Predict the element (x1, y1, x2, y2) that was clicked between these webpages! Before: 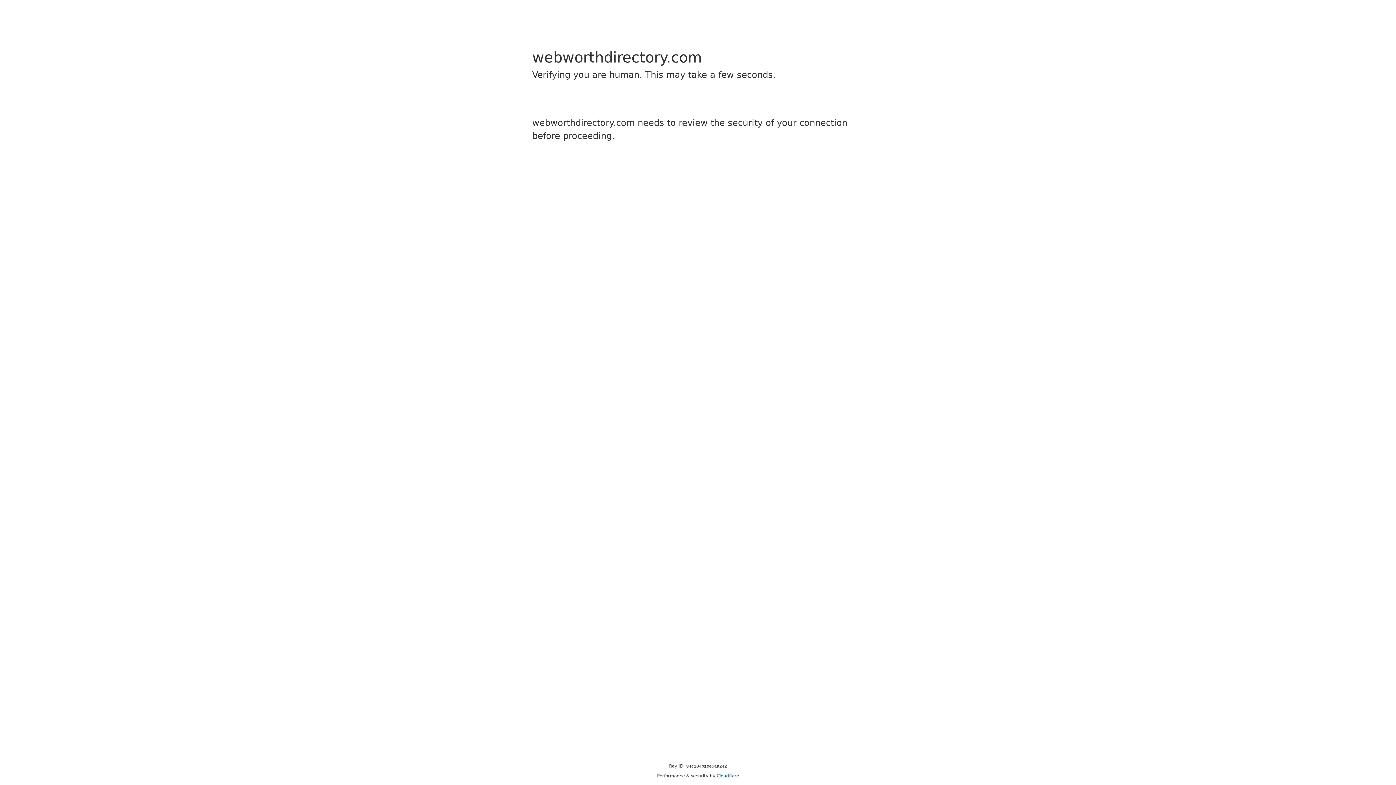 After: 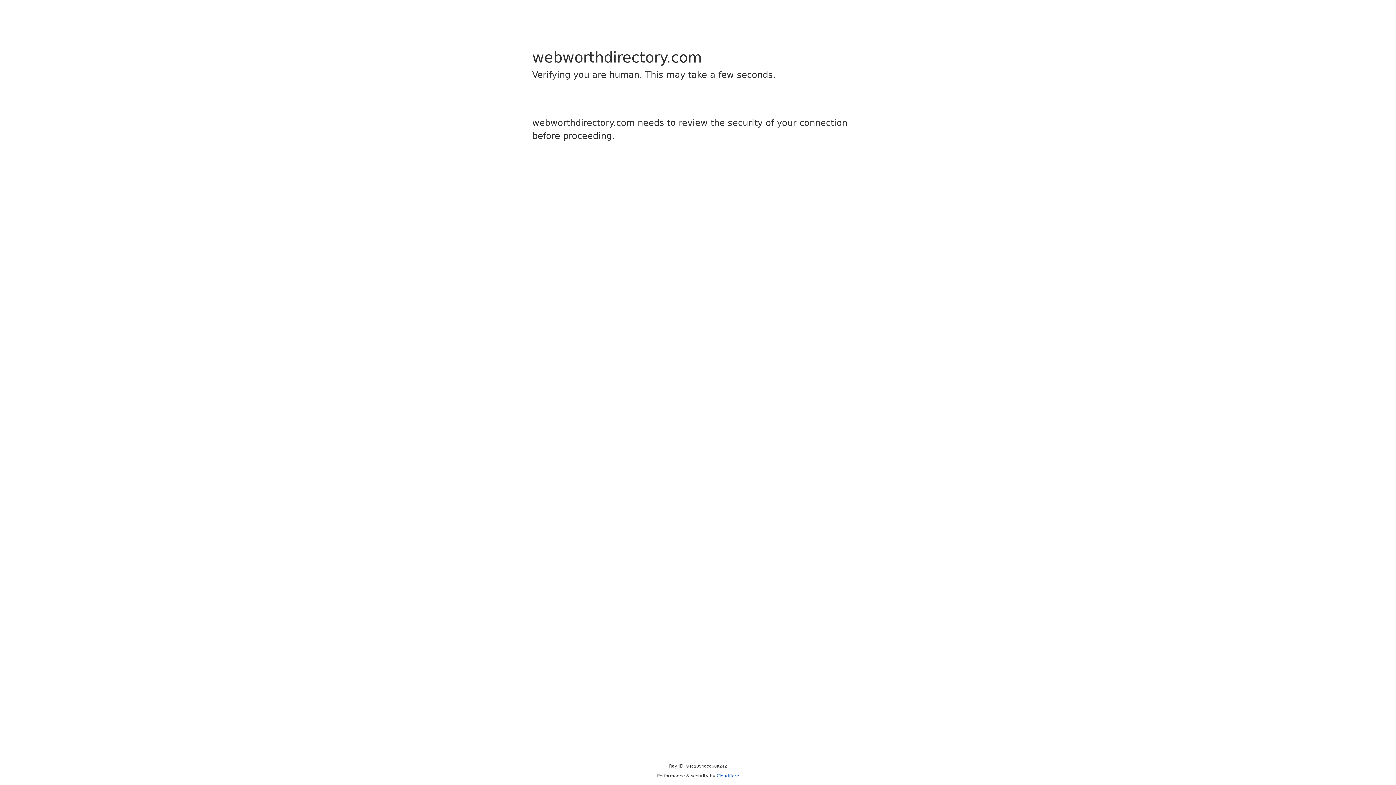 Action: label: Cloudflare bbox: (716, 773, 739, 778)